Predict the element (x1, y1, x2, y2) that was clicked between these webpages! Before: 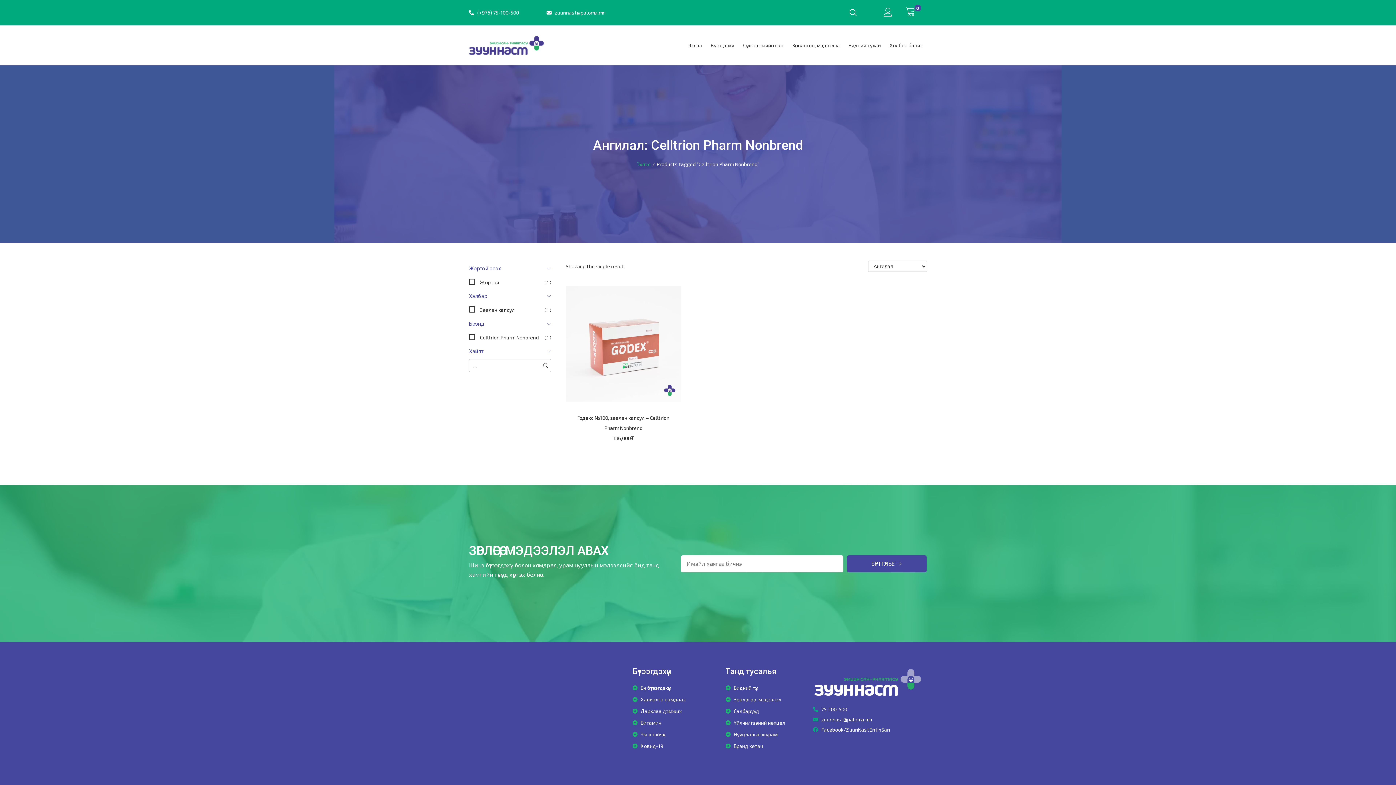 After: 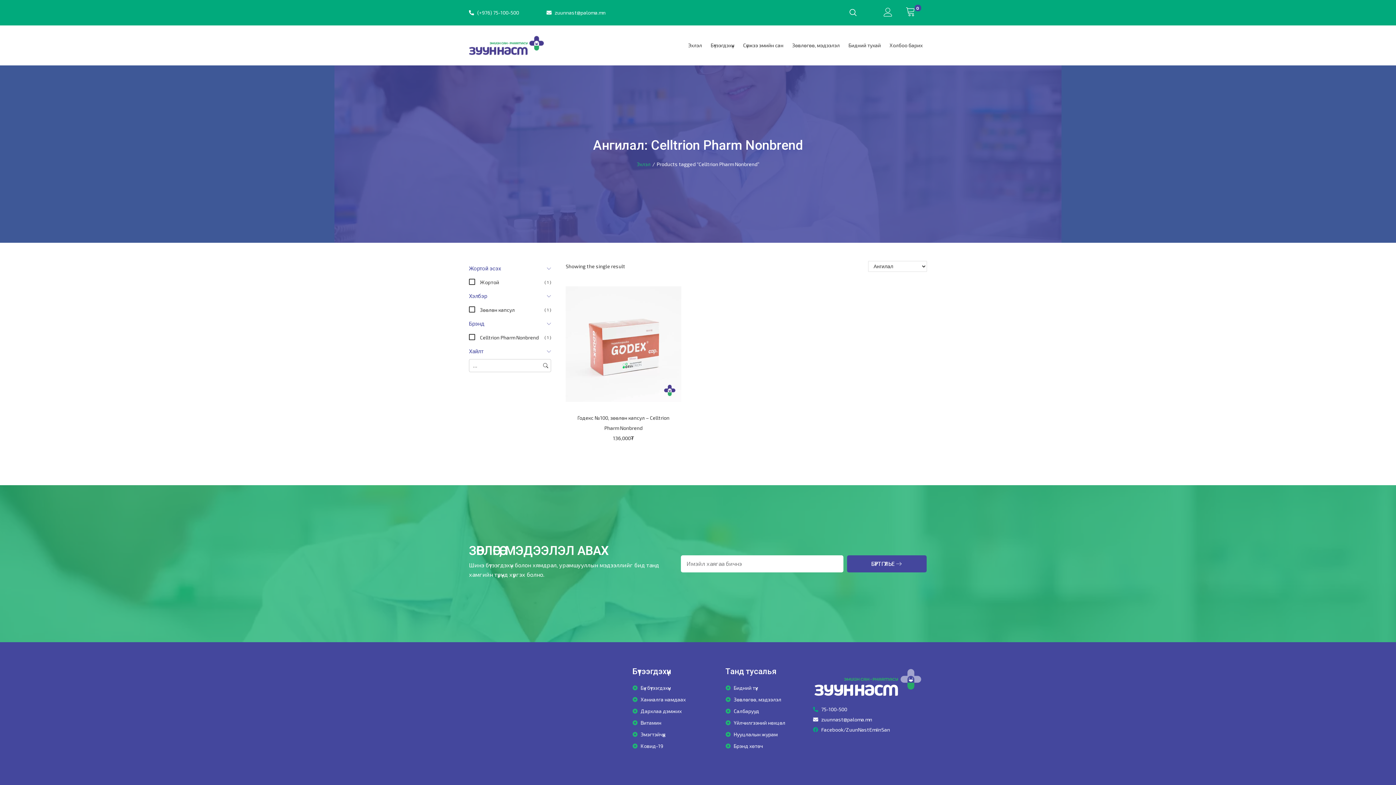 Action: bbox: (813, 714, 927, 725) label: zuunnast@paloma.mn